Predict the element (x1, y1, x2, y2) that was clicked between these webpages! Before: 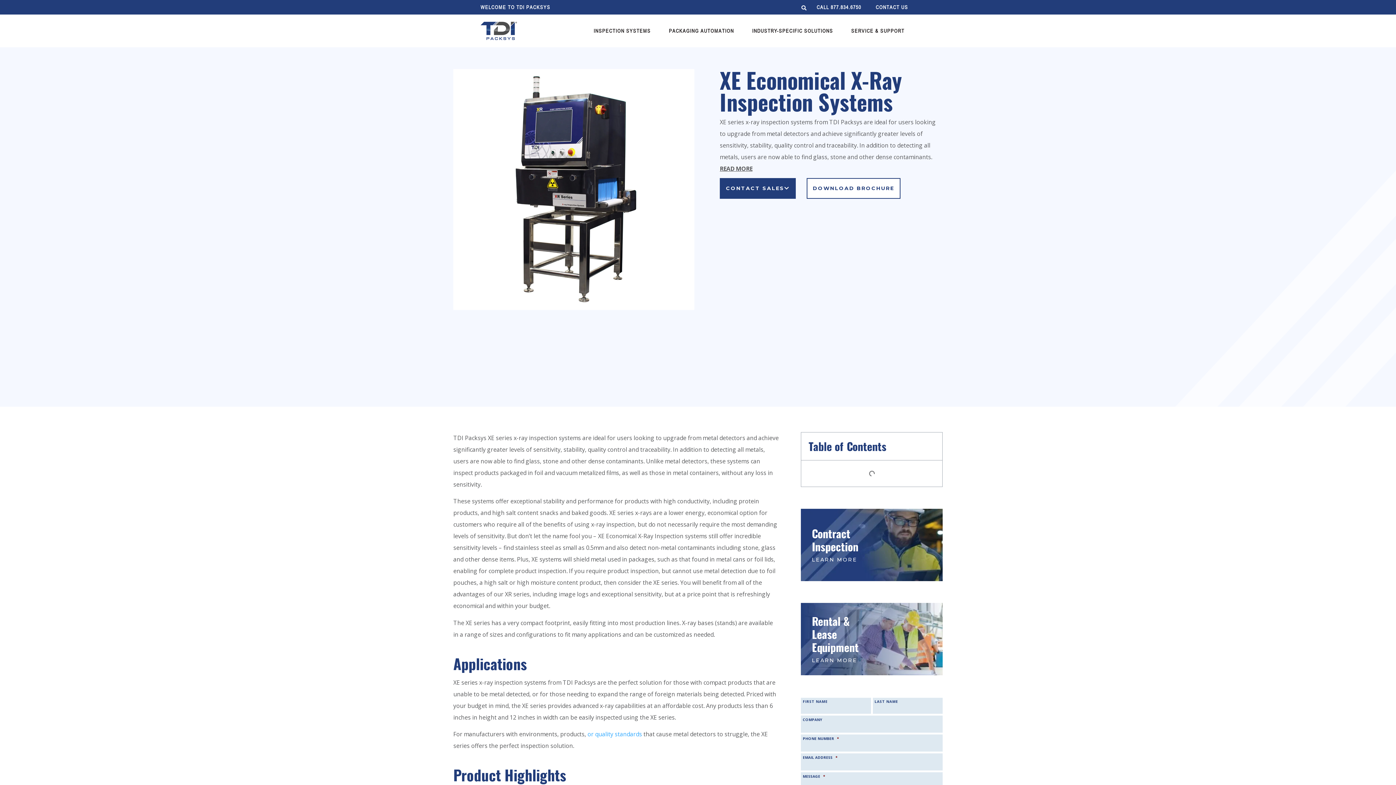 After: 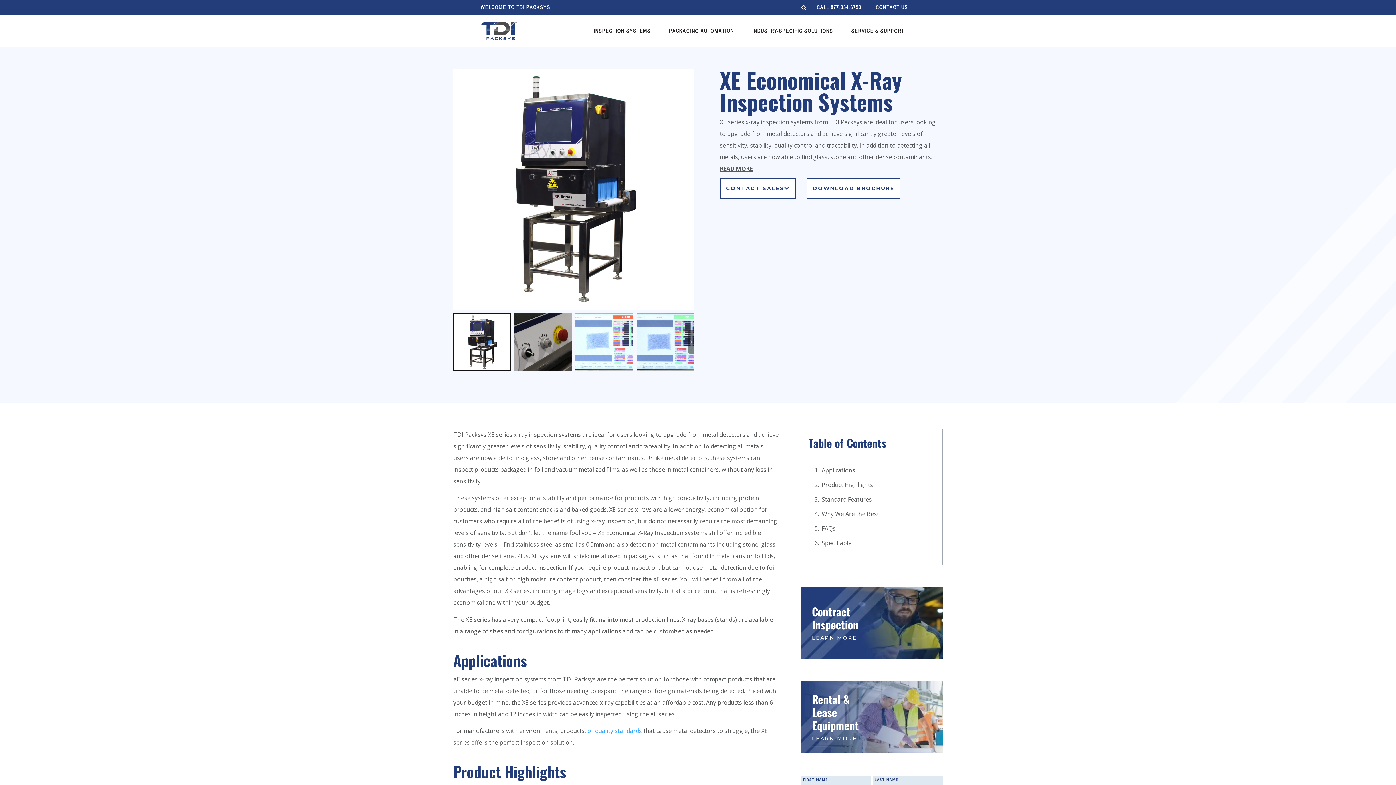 Action: label: CONTACT SALES bbox: (720, 178, 795, 198)